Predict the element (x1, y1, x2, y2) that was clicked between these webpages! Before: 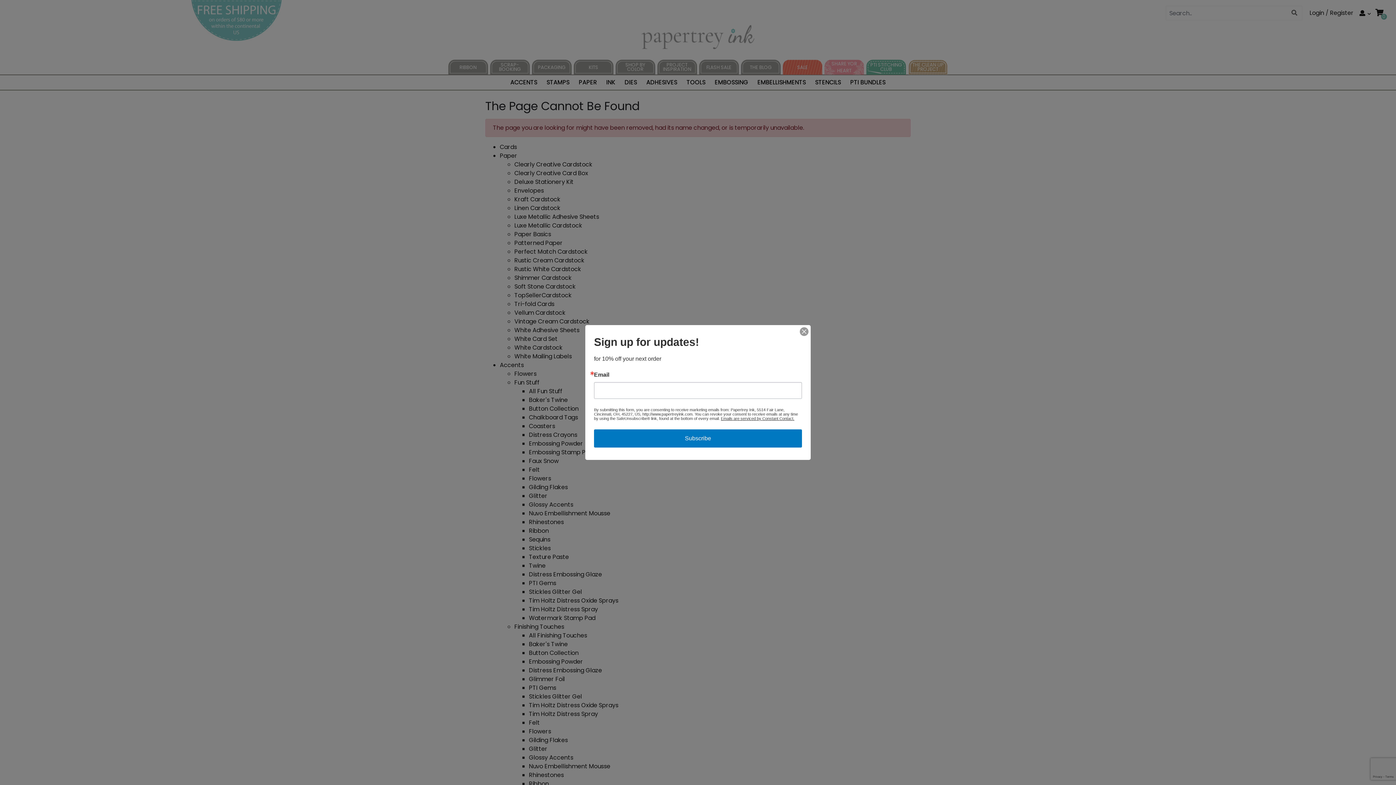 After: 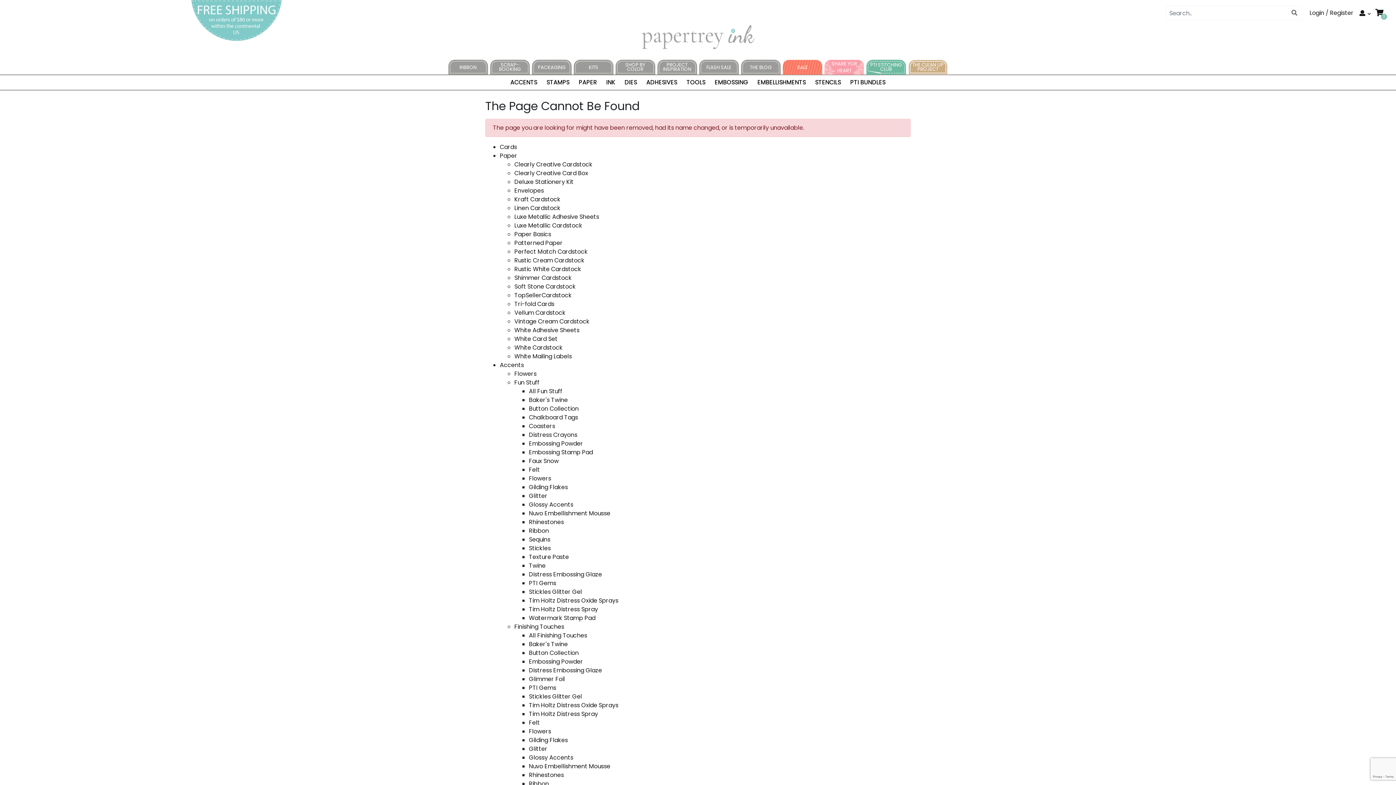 Action: bbox: (800, 327, 808, 336)